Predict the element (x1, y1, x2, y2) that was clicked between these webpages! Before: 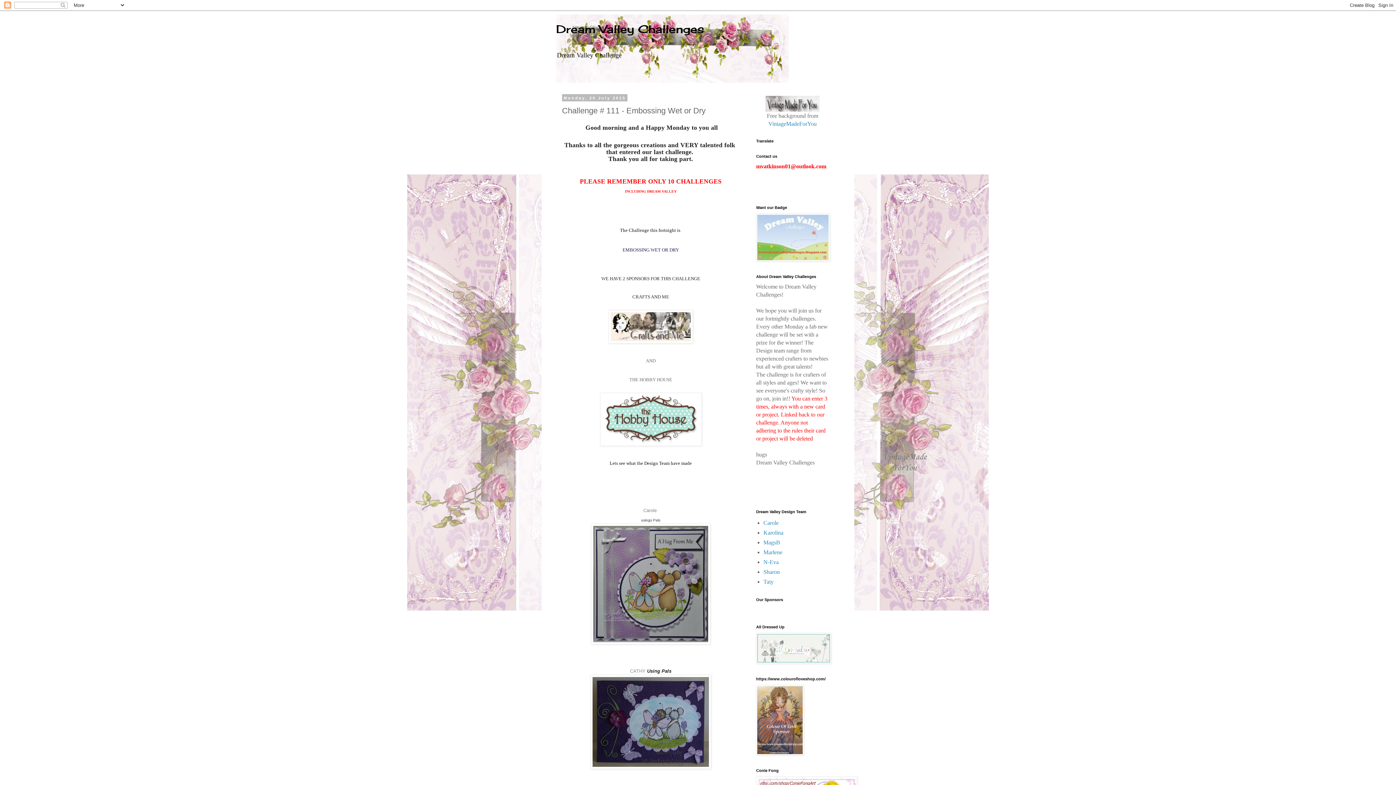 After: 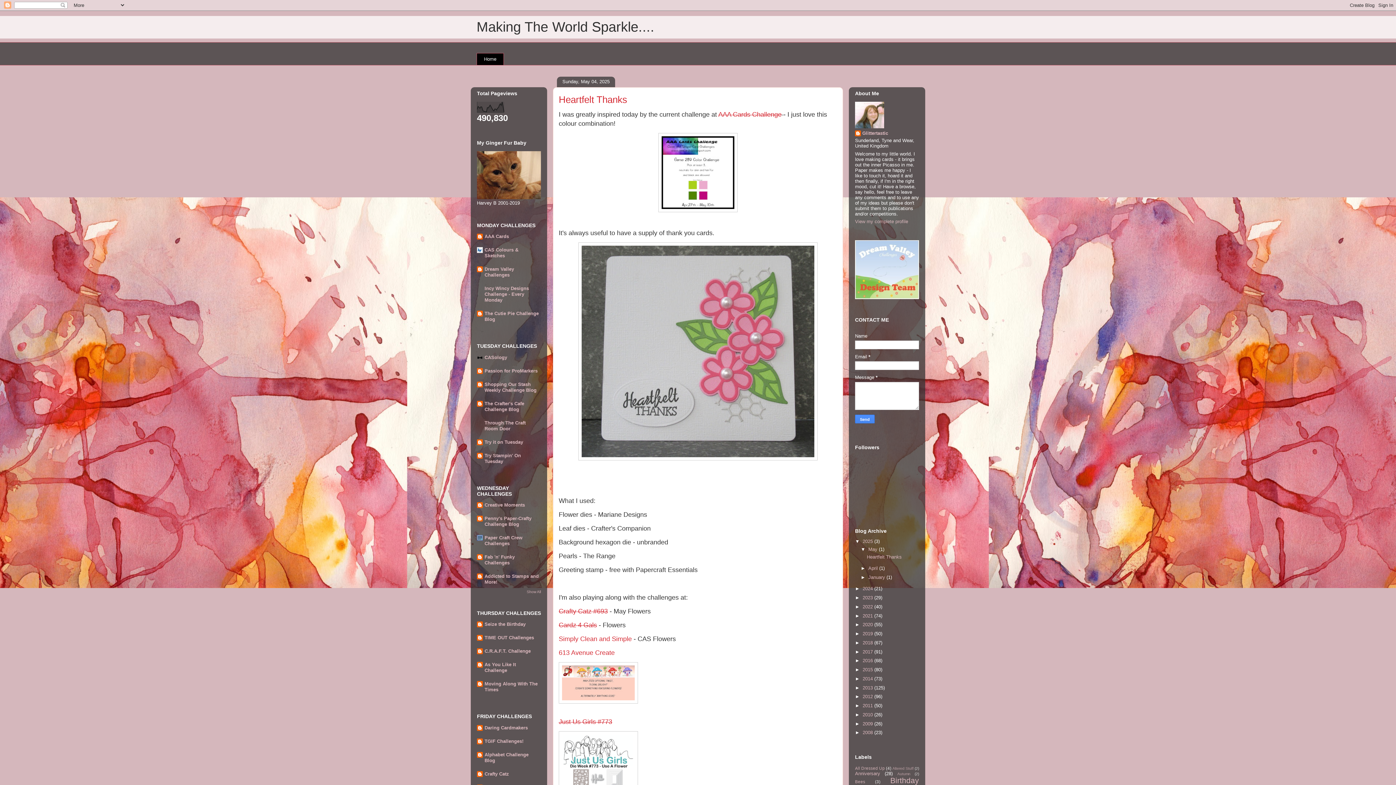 Action: label: Sharon bbox: (763, 569, 780, 575)